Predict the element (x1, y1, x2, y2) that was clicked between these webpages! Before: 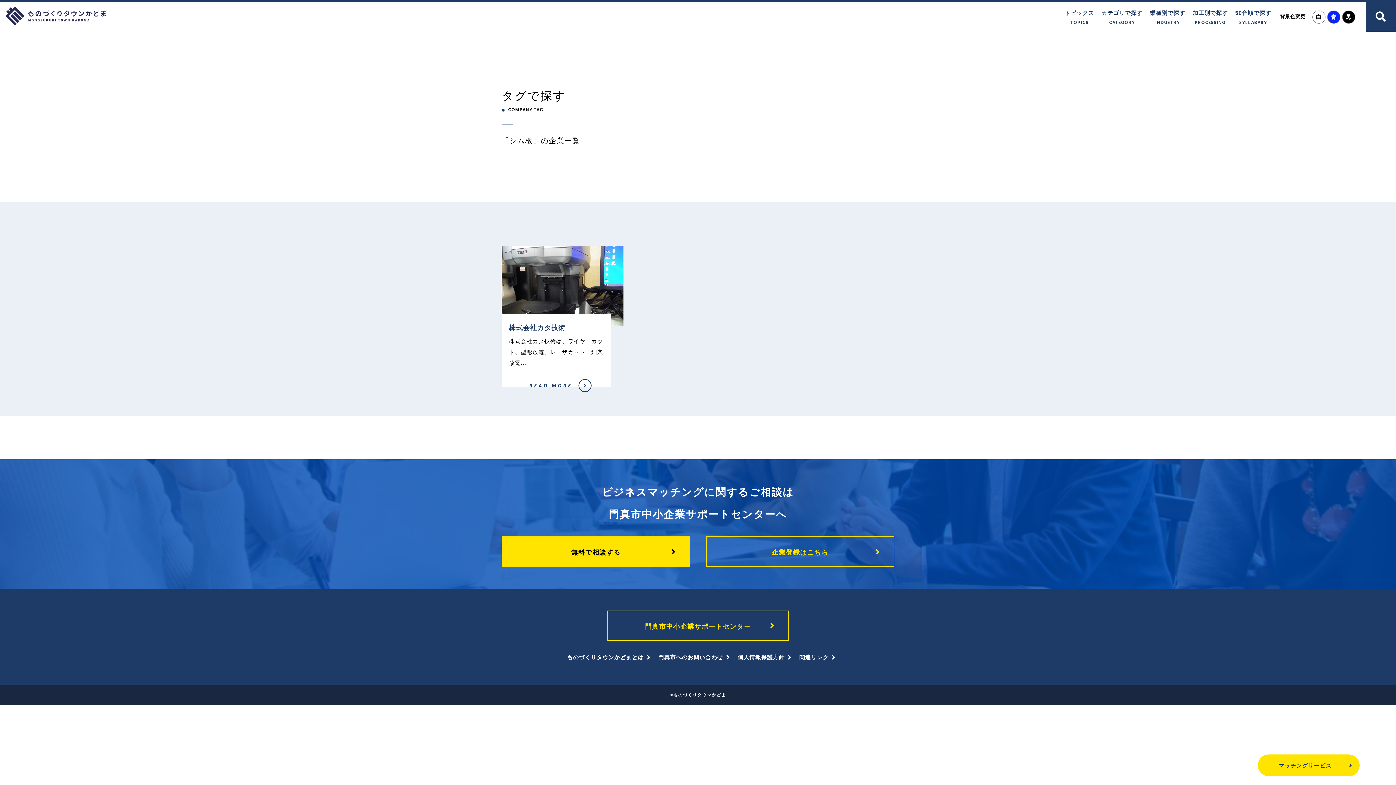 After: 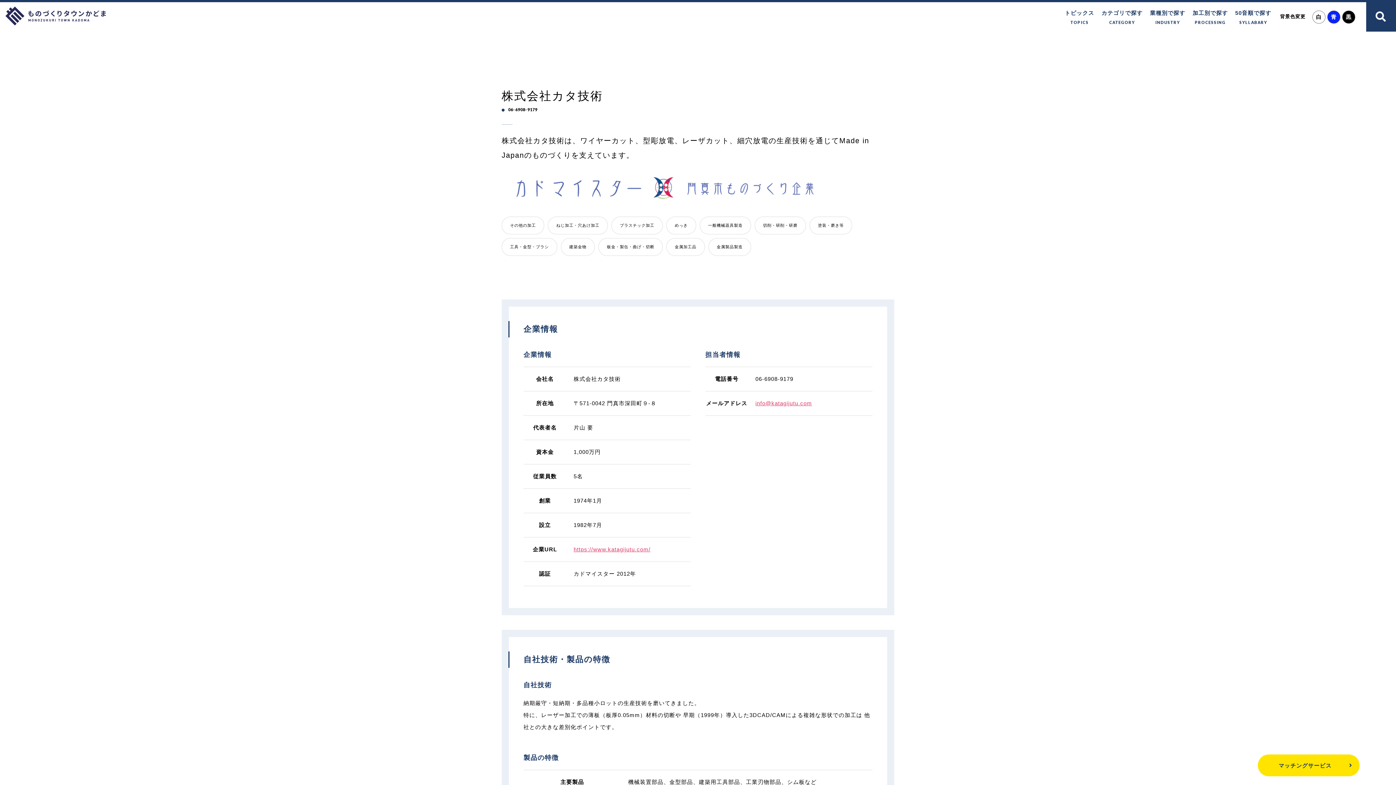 Action: bbox: (501, 386, 533, 394) label: 株式会社カタ技術